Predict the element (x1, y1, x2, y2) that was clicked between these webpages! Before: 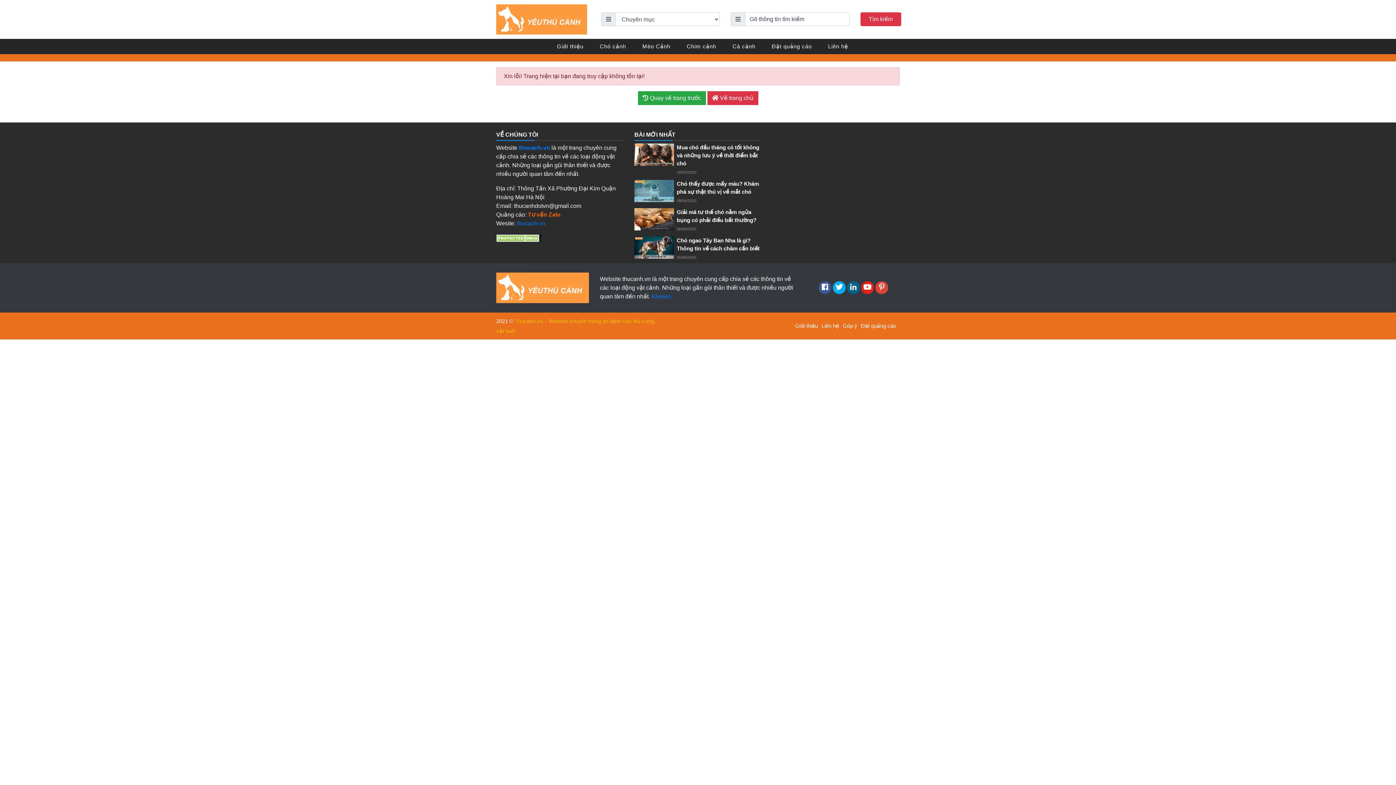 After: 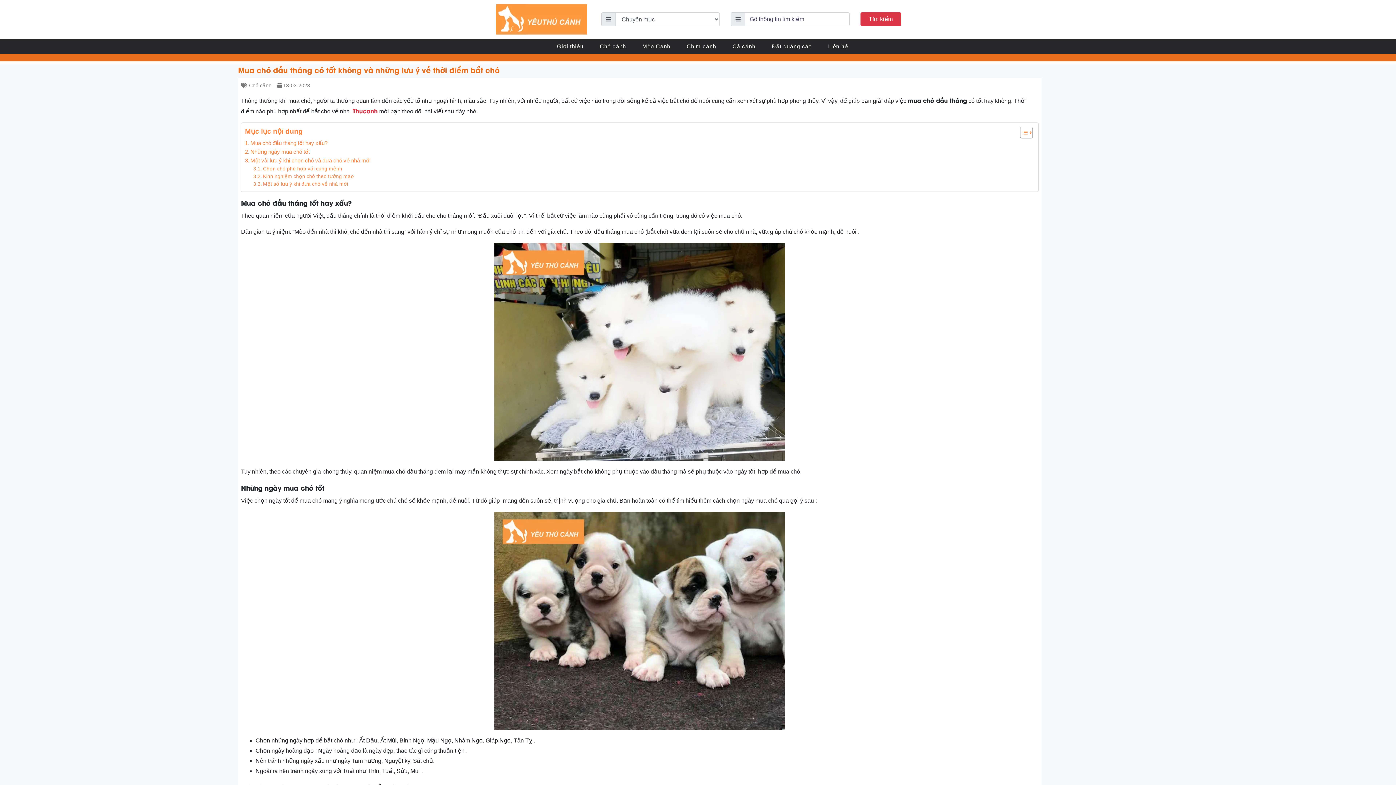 Action: bbox: (634, 143, 674, 165)